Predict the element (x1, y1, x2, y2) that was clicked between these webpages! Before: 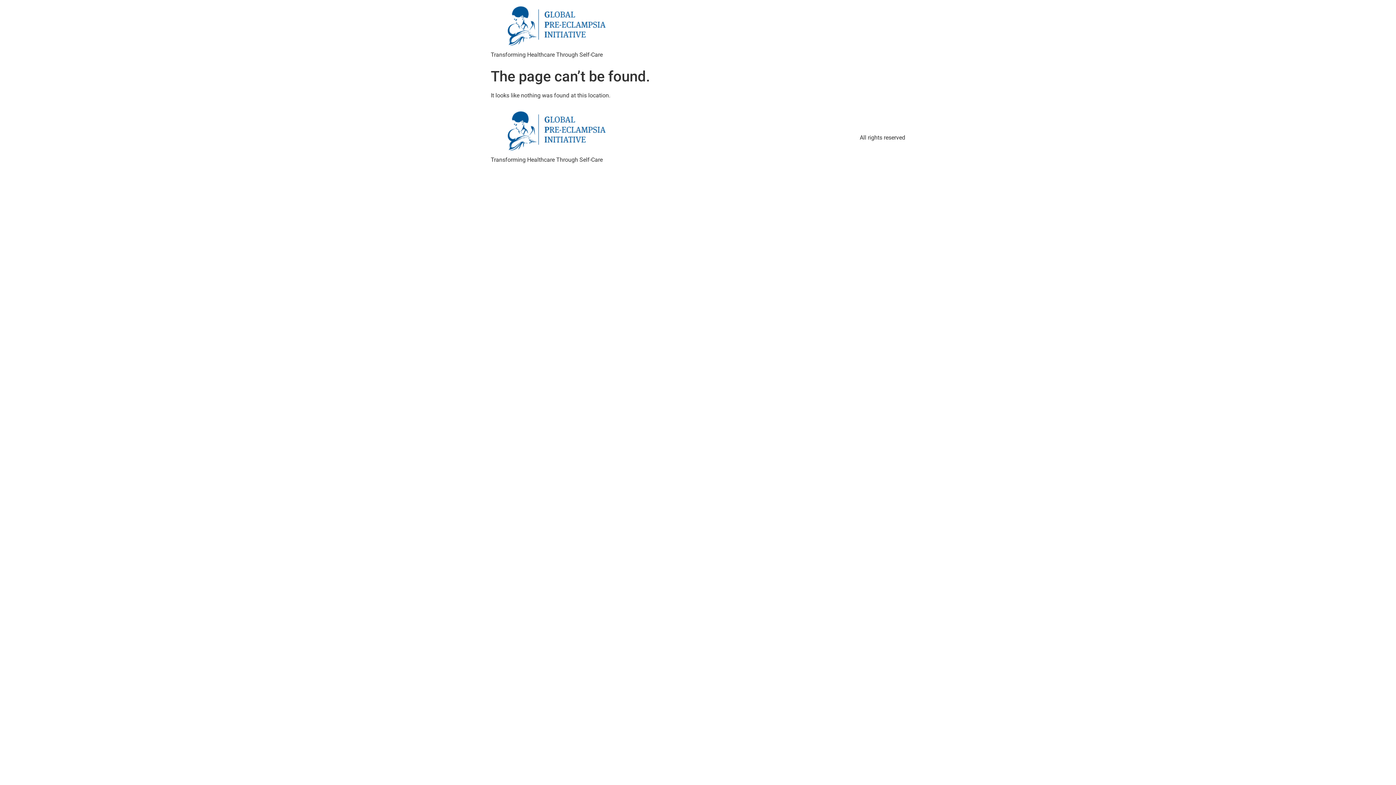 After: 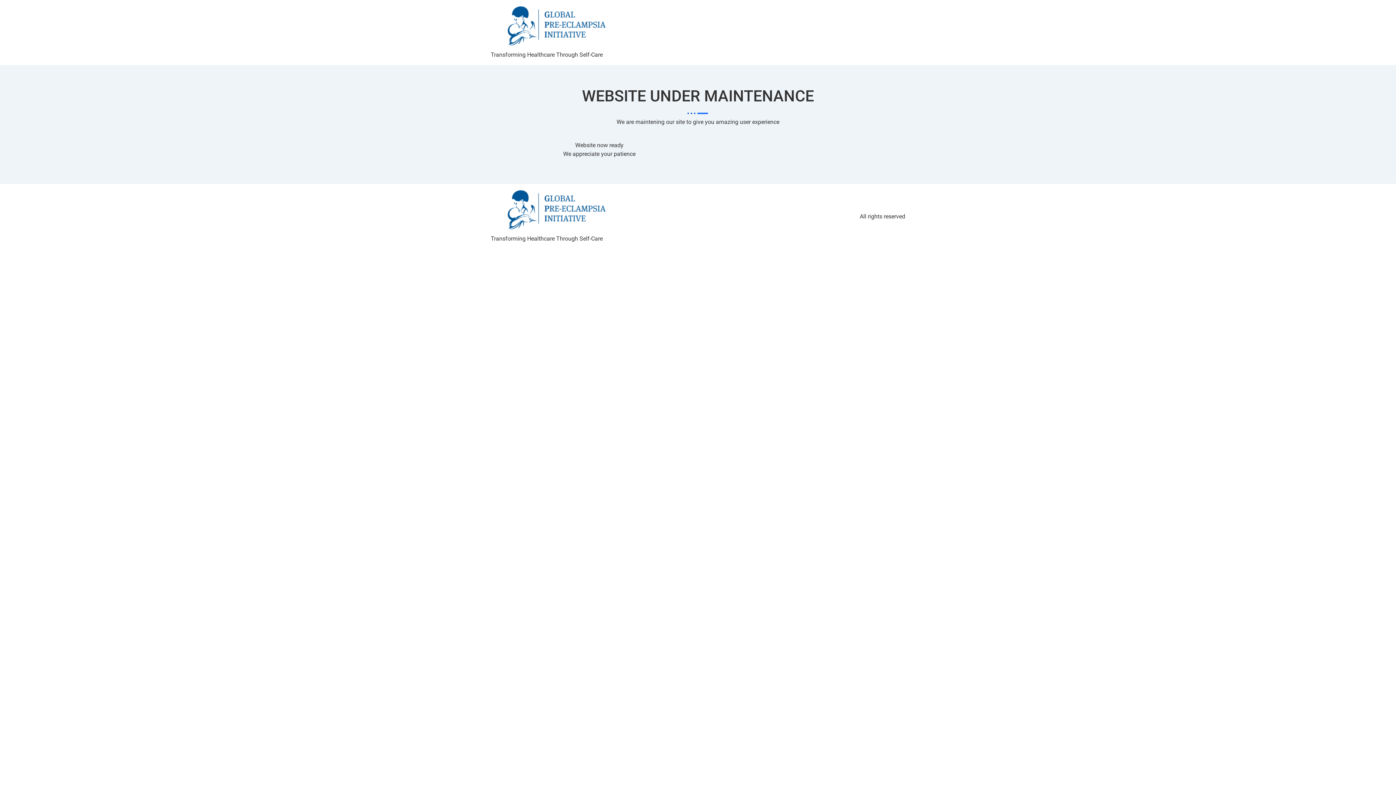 Action: bbox: (490, 5, 619, 50)